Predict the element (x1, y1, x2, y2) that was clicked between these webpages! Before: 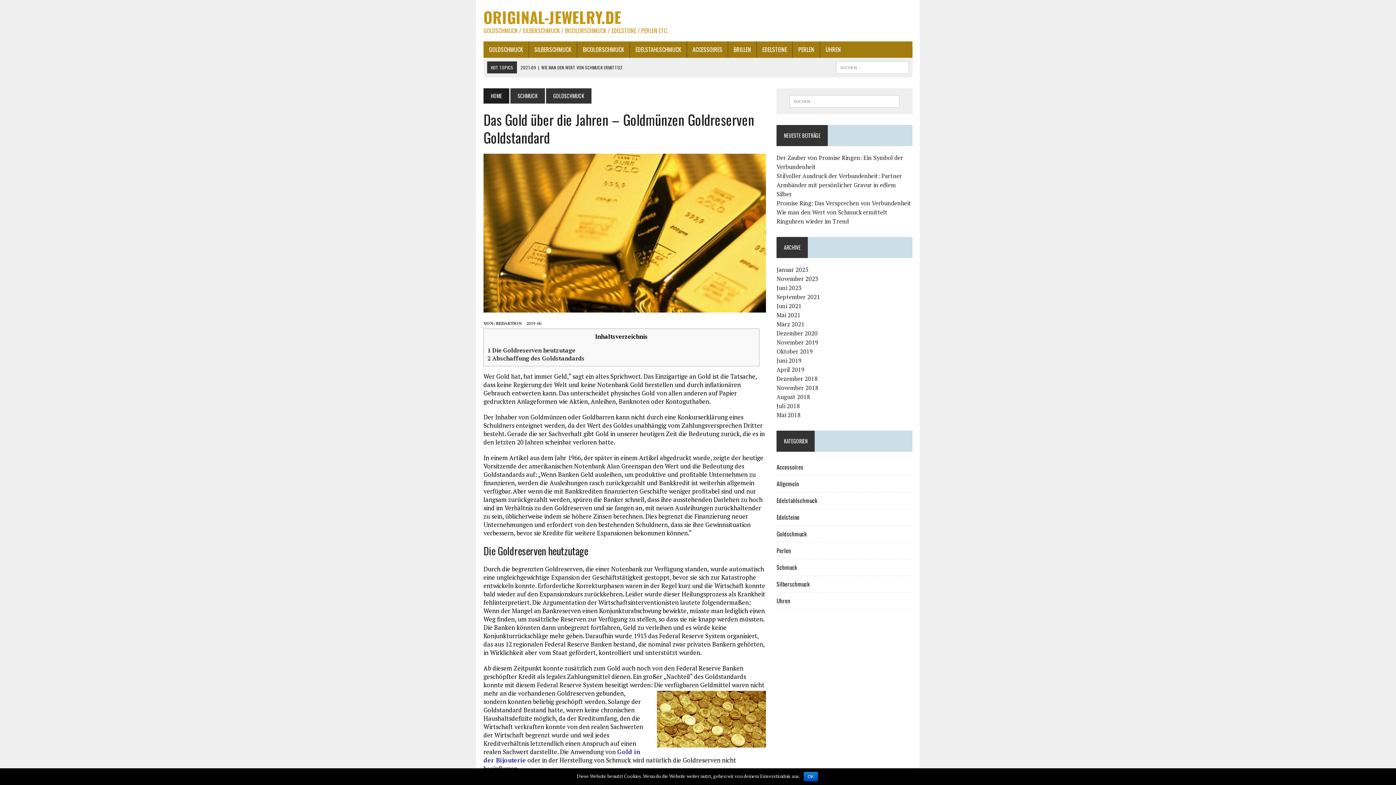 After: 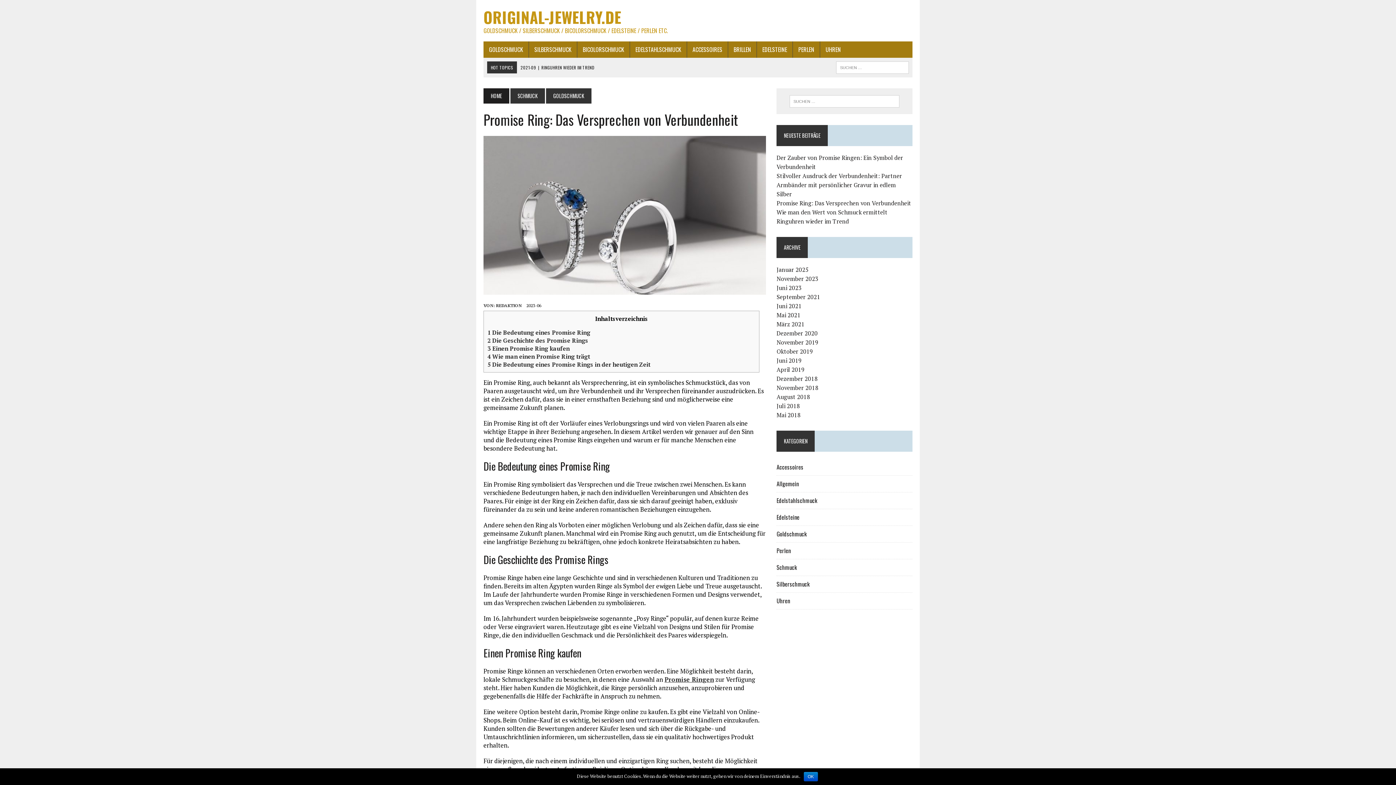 Action: label: Promise Ring: Das Versprechen von Verbundenheit bbox: (776, 199, 911, 207)